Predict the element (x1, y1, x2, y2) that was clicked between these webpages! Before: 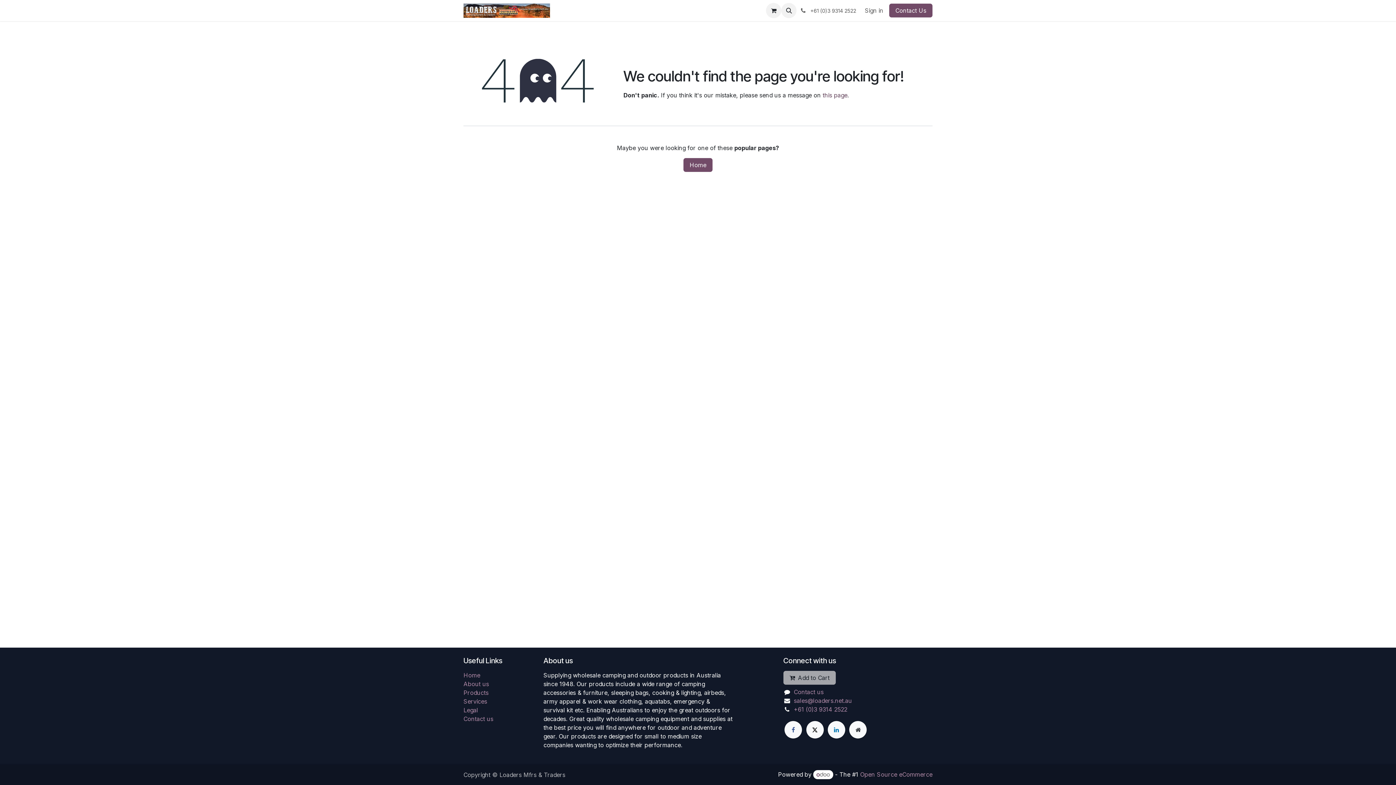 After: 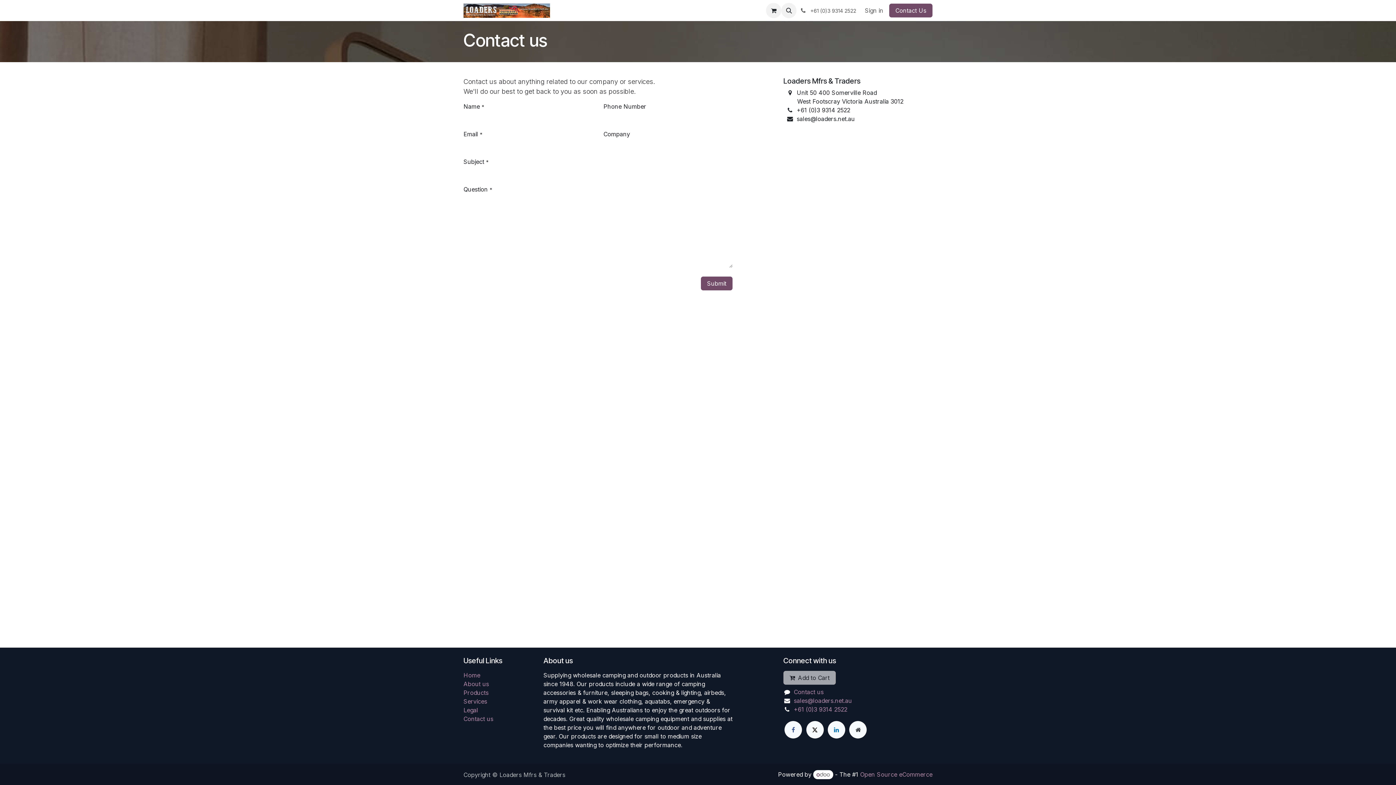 Action: bbox: (889, 3, 932, 17) label: Contact Us